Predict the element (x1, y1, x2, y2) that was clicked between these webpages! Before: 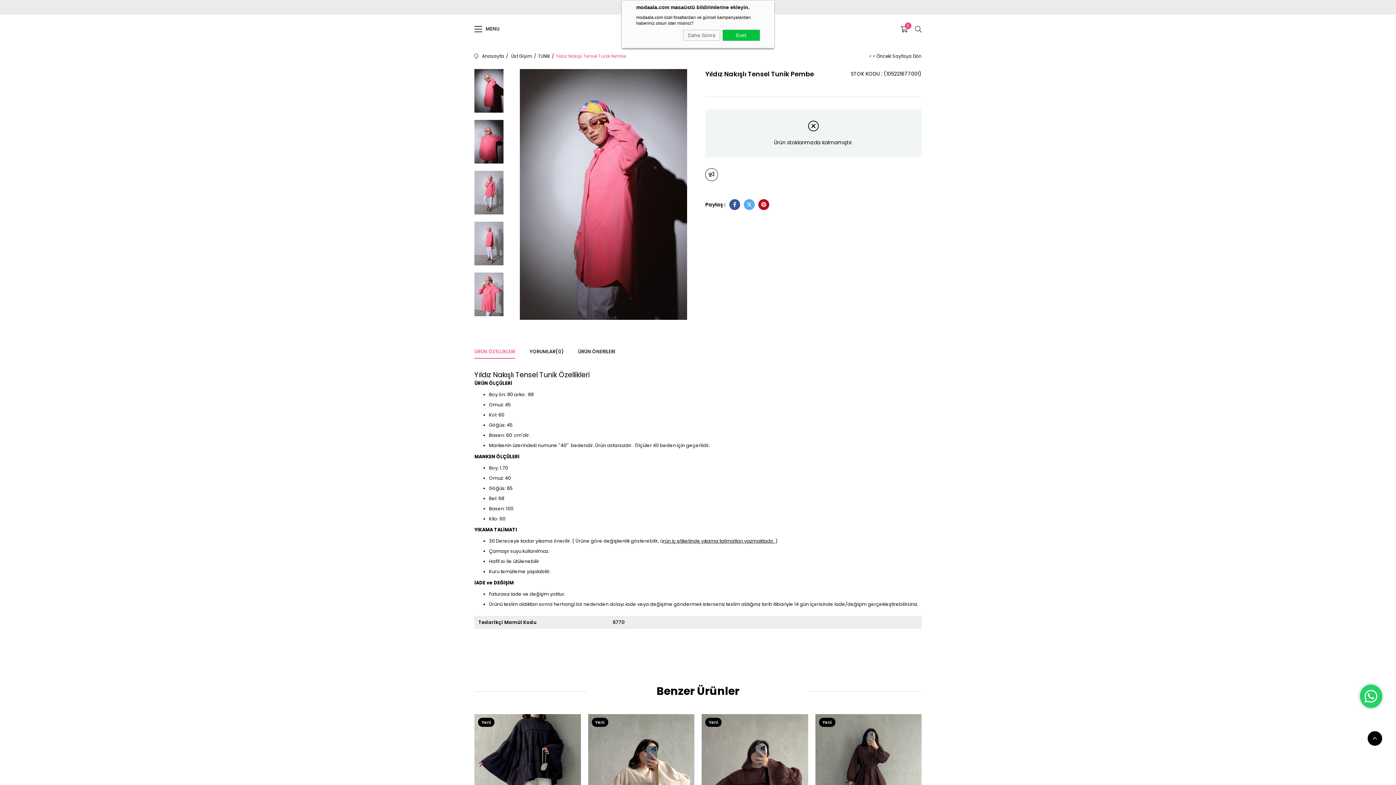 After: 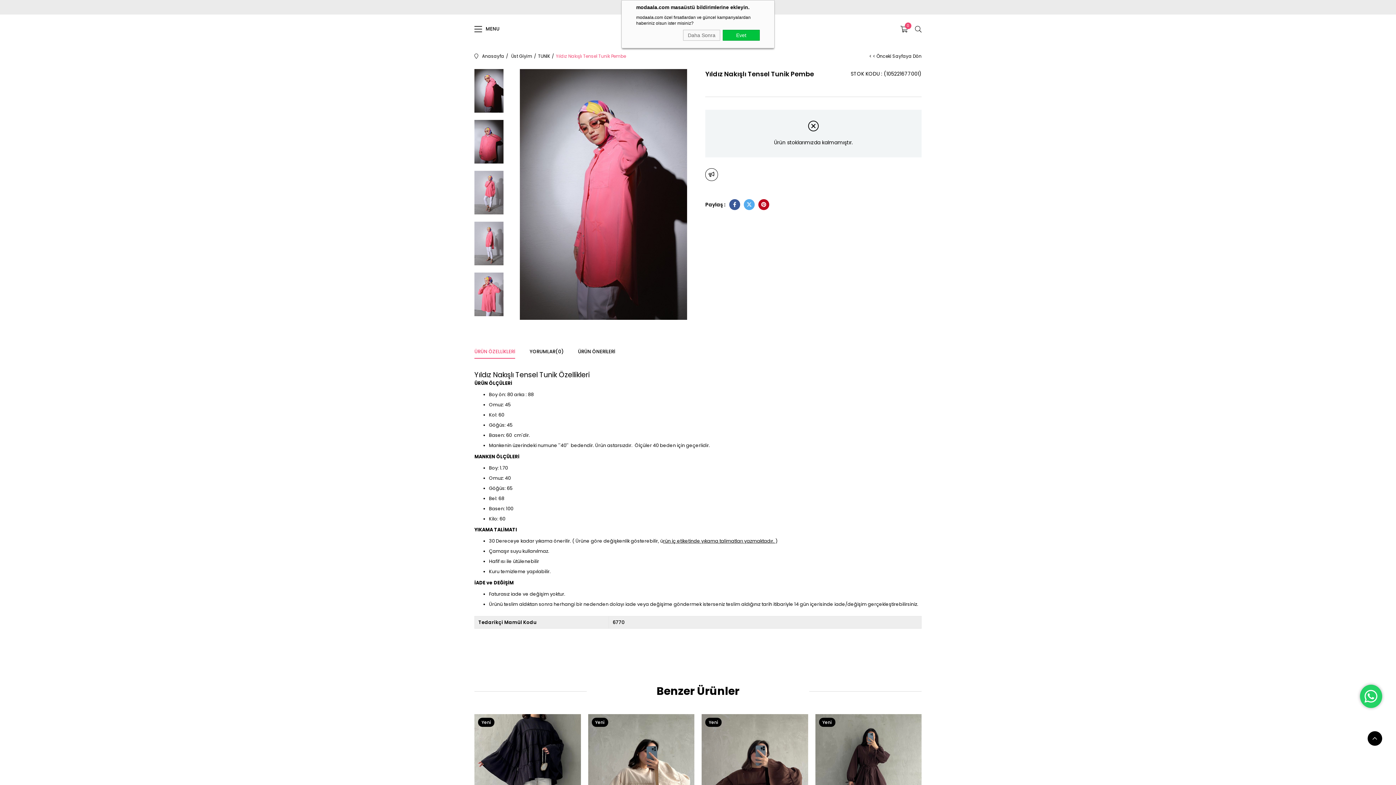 Action: bbox: (556, 43, 626, 69) label: Yıldız Nakışlı Tensel Tunik Pembe